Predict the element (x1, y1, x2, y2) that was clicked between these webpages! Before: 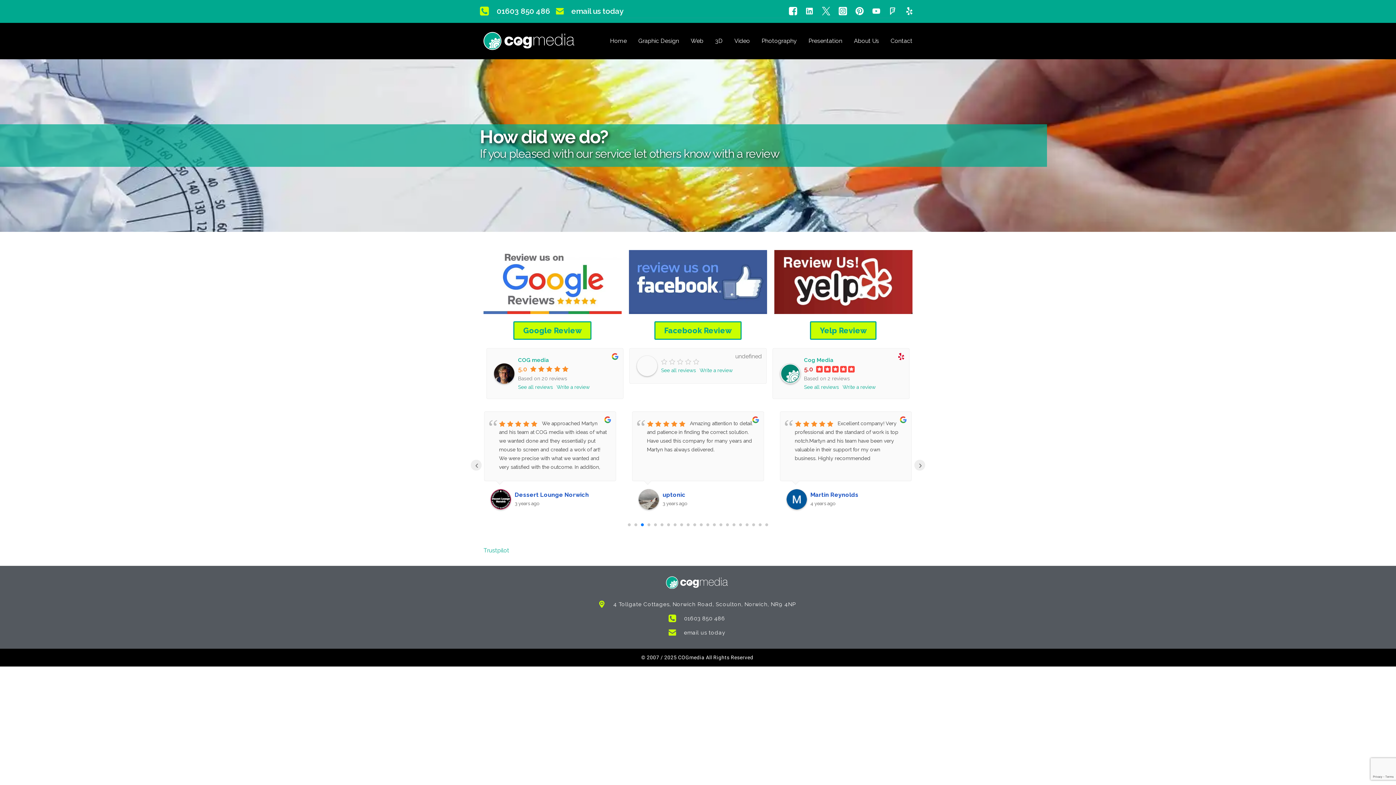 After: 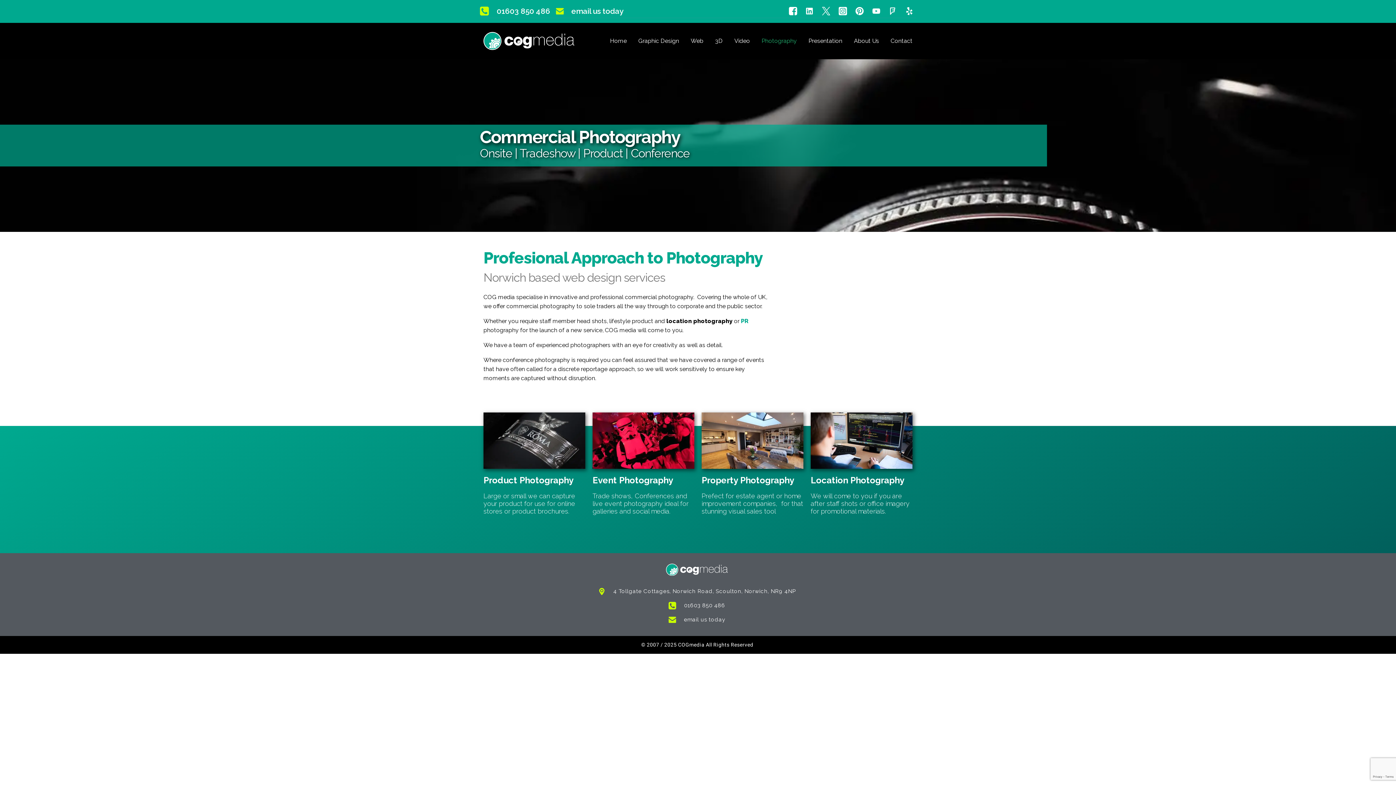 Action: bbox: (761, 37, 797, 44) label: Photography